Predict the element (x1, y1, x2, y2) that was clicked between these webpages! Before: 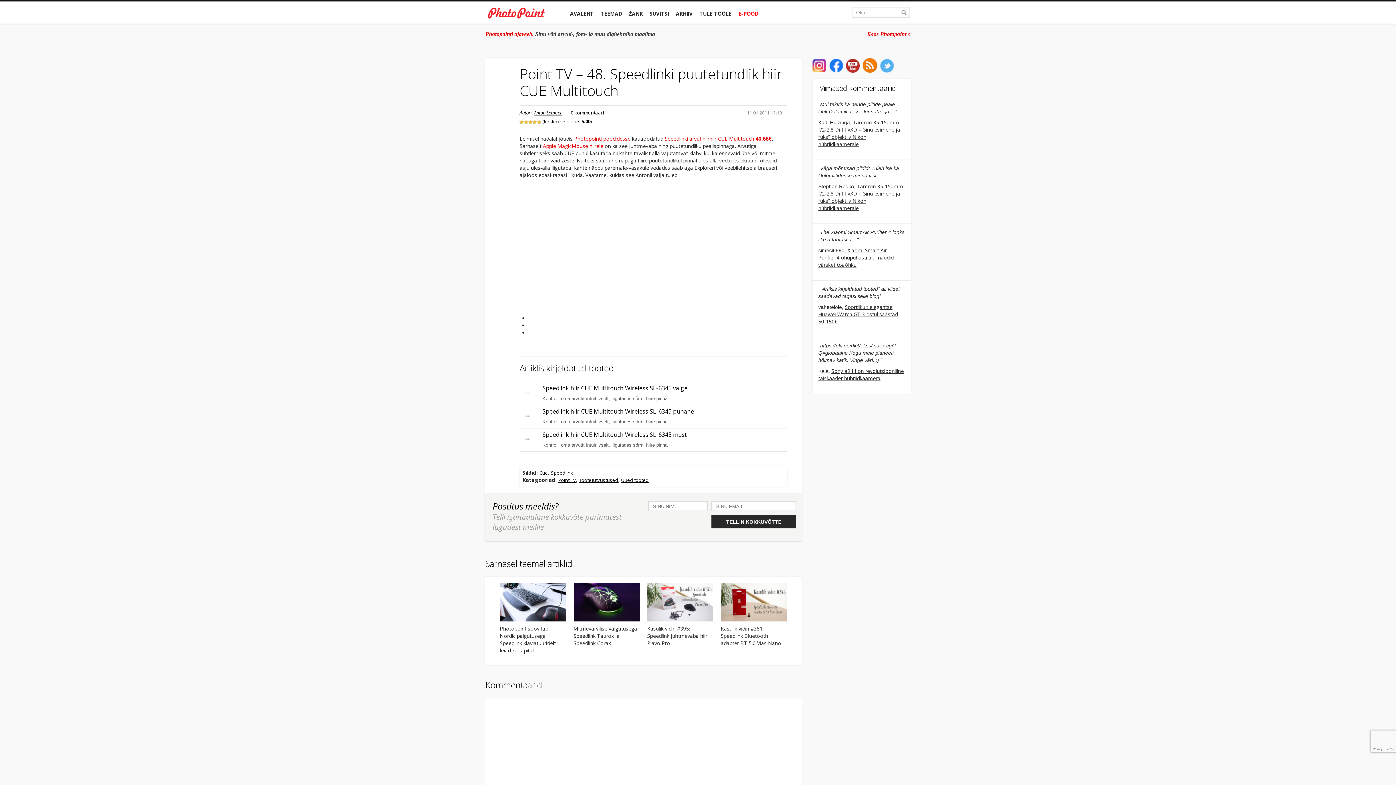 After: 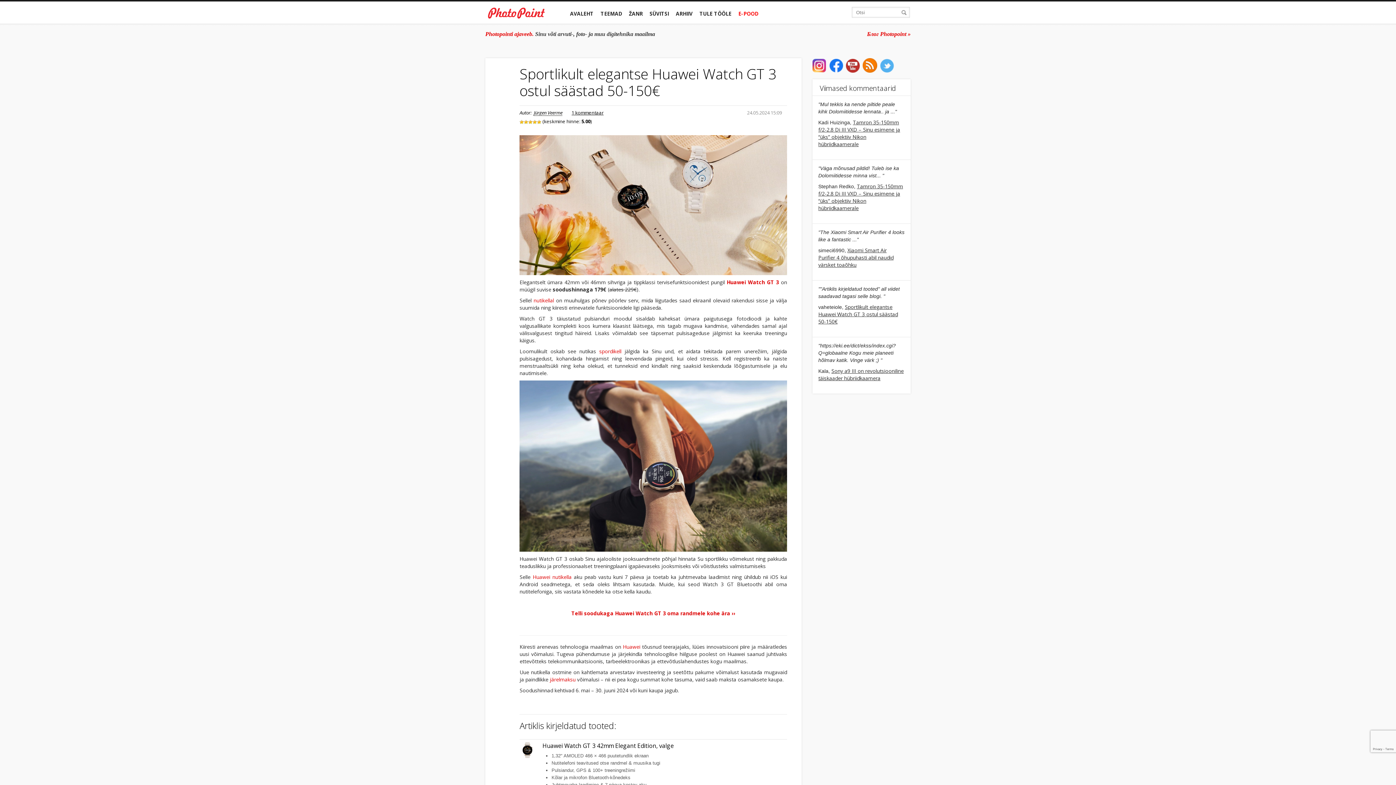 Action: label: Sportlikult elegantse Huawei Watch GT 3 ostul säästad 50-150€ bbox: (818, 303, 898, 325)